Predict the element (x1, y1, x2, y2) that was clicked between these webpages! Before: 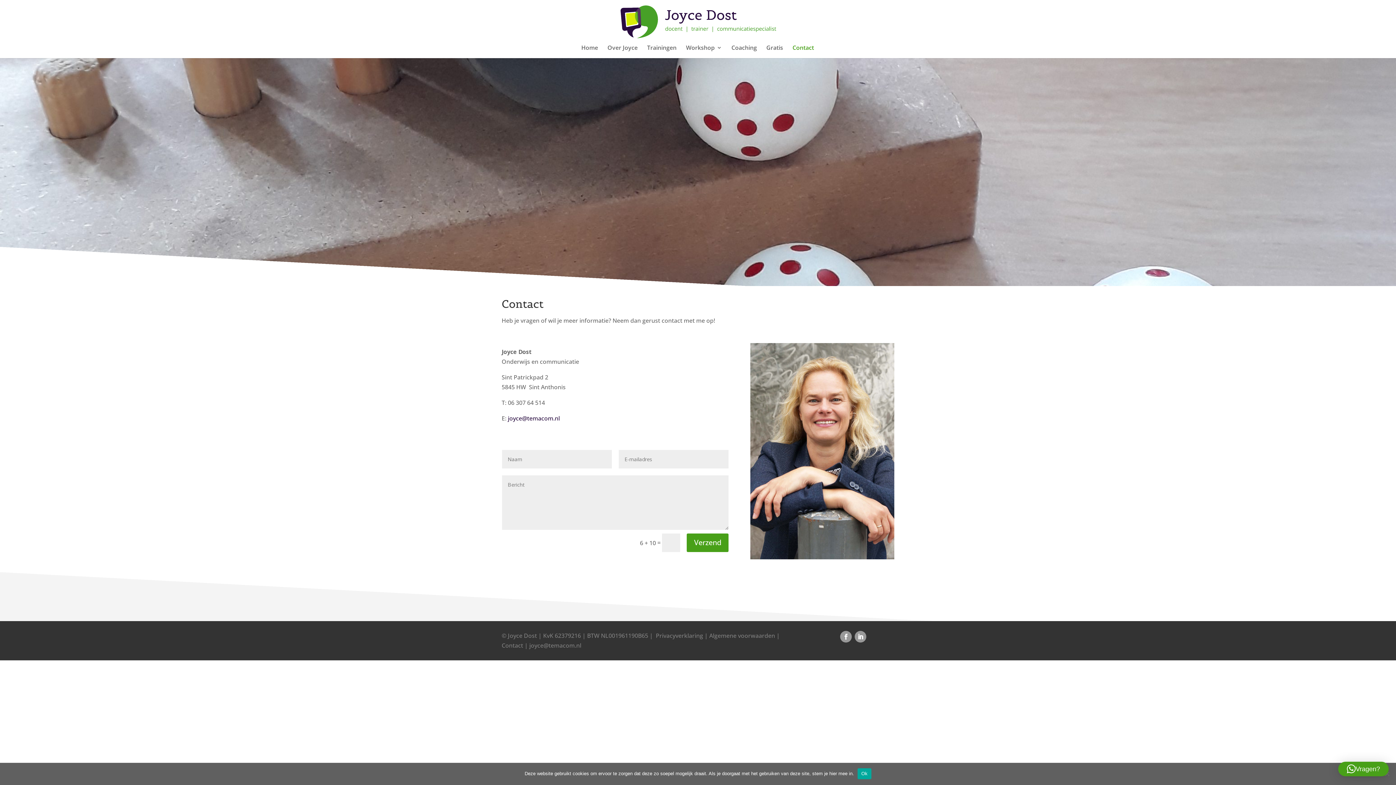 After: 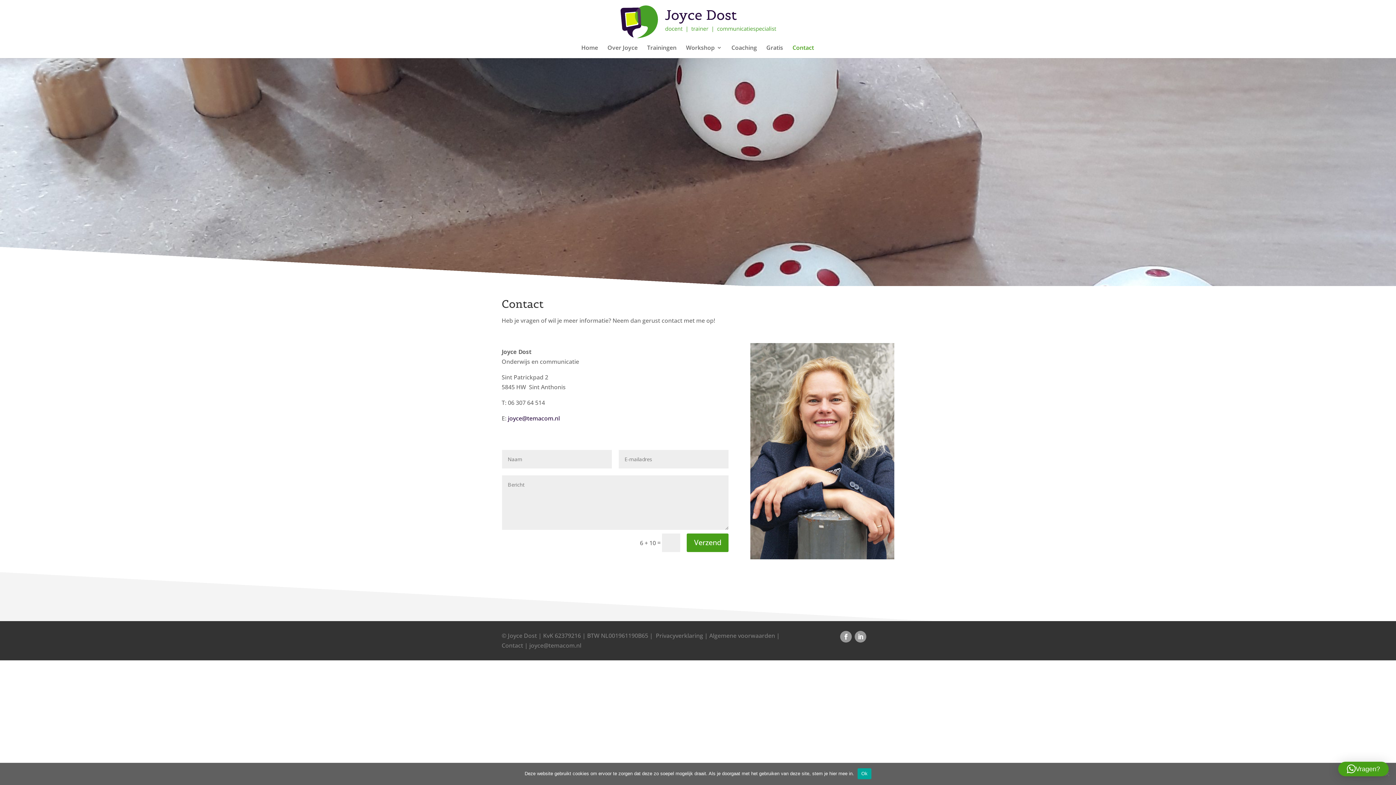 Action: bbox: (855, 631, 866, 642)